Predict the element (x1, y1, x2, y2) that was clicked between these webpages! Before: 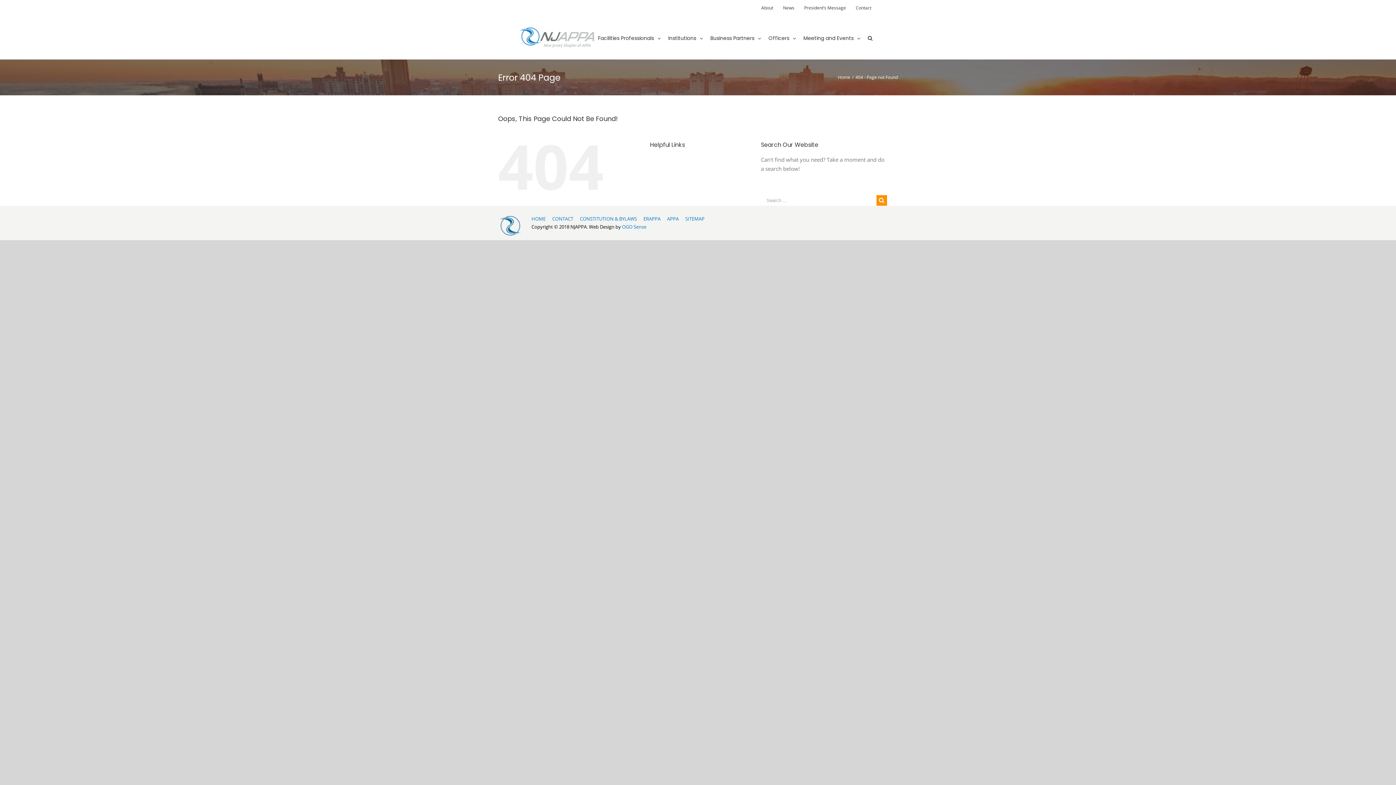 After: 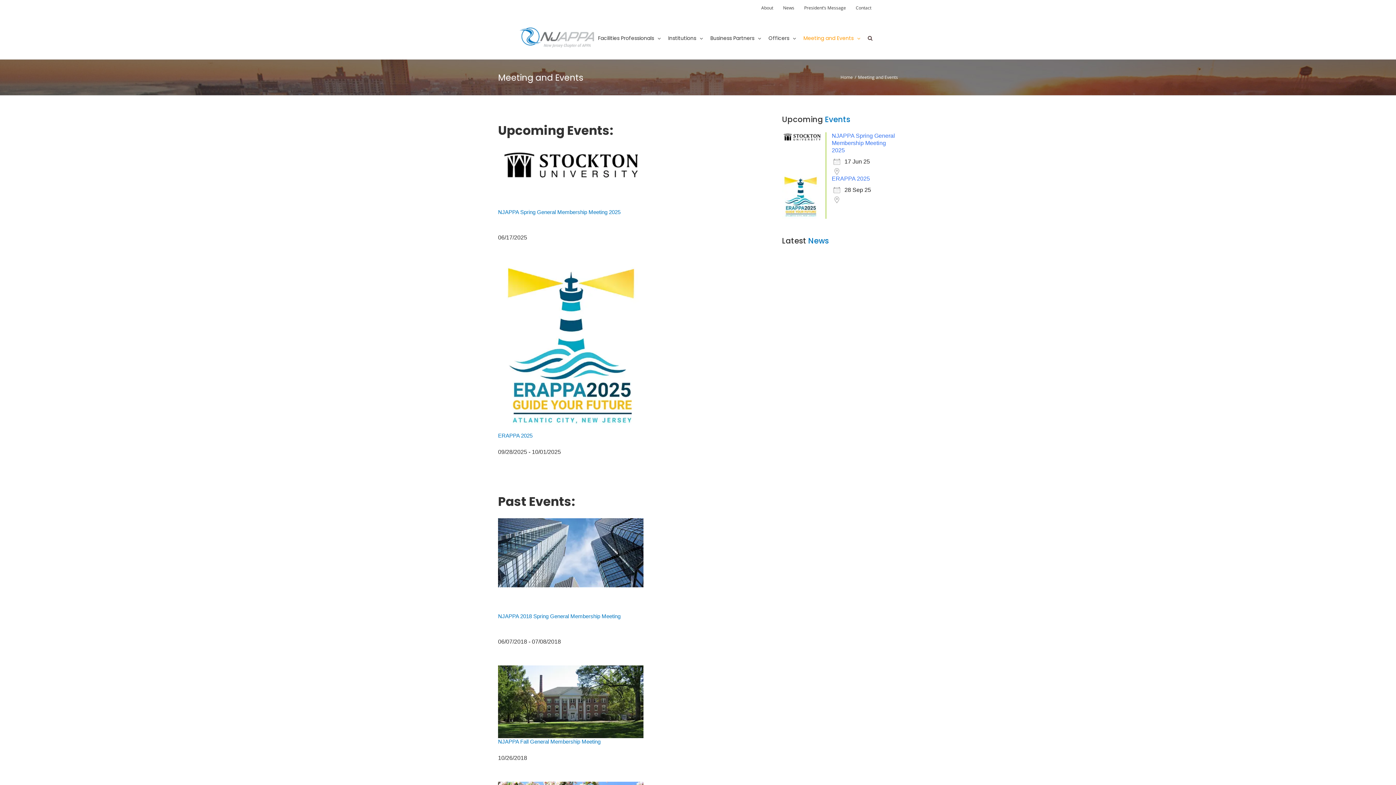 Action: bbox: (800, 16, 864, 46) label: Meeting and Events 